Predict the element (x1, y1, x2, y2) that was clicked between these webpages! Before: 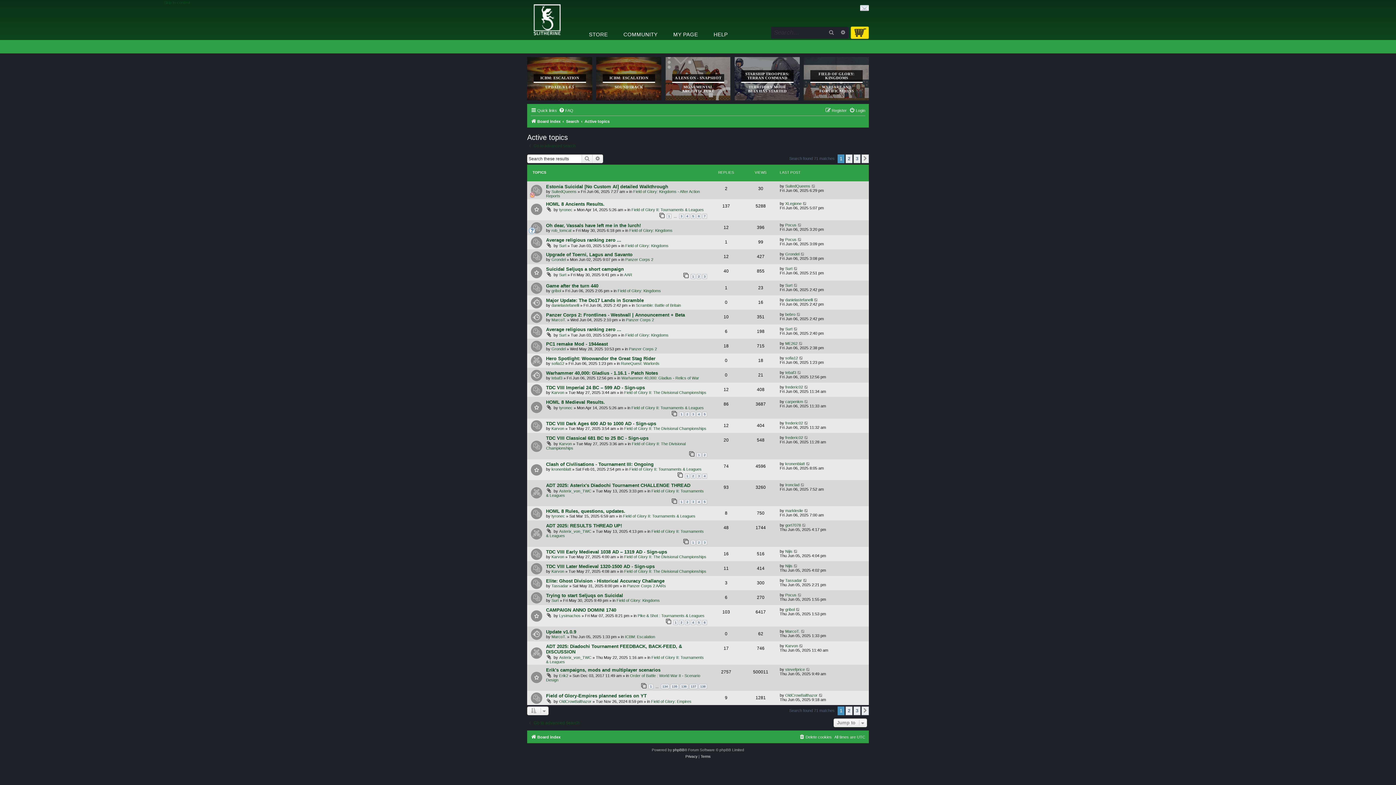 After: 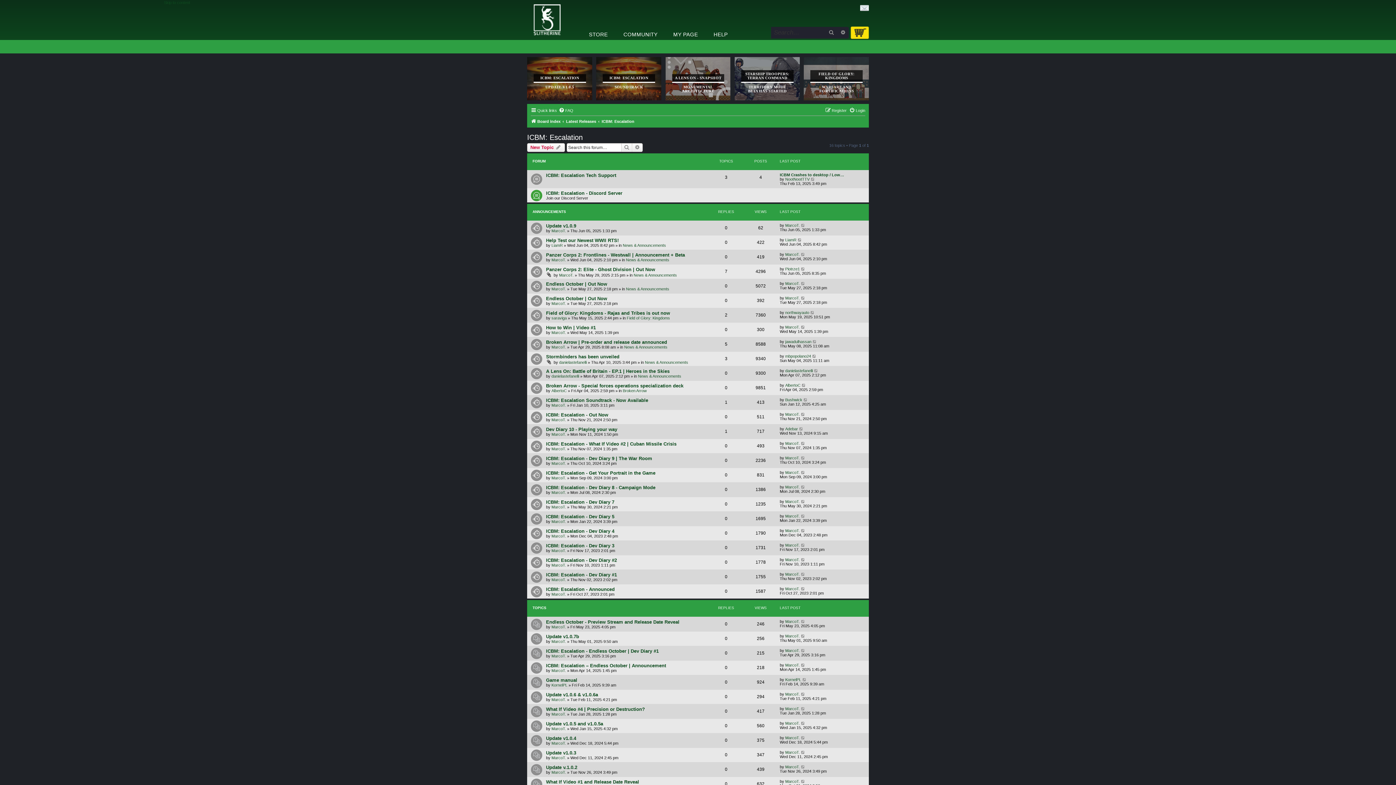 Action: bbox: (625, 634, 655, 639) label: ICBM: Escalation